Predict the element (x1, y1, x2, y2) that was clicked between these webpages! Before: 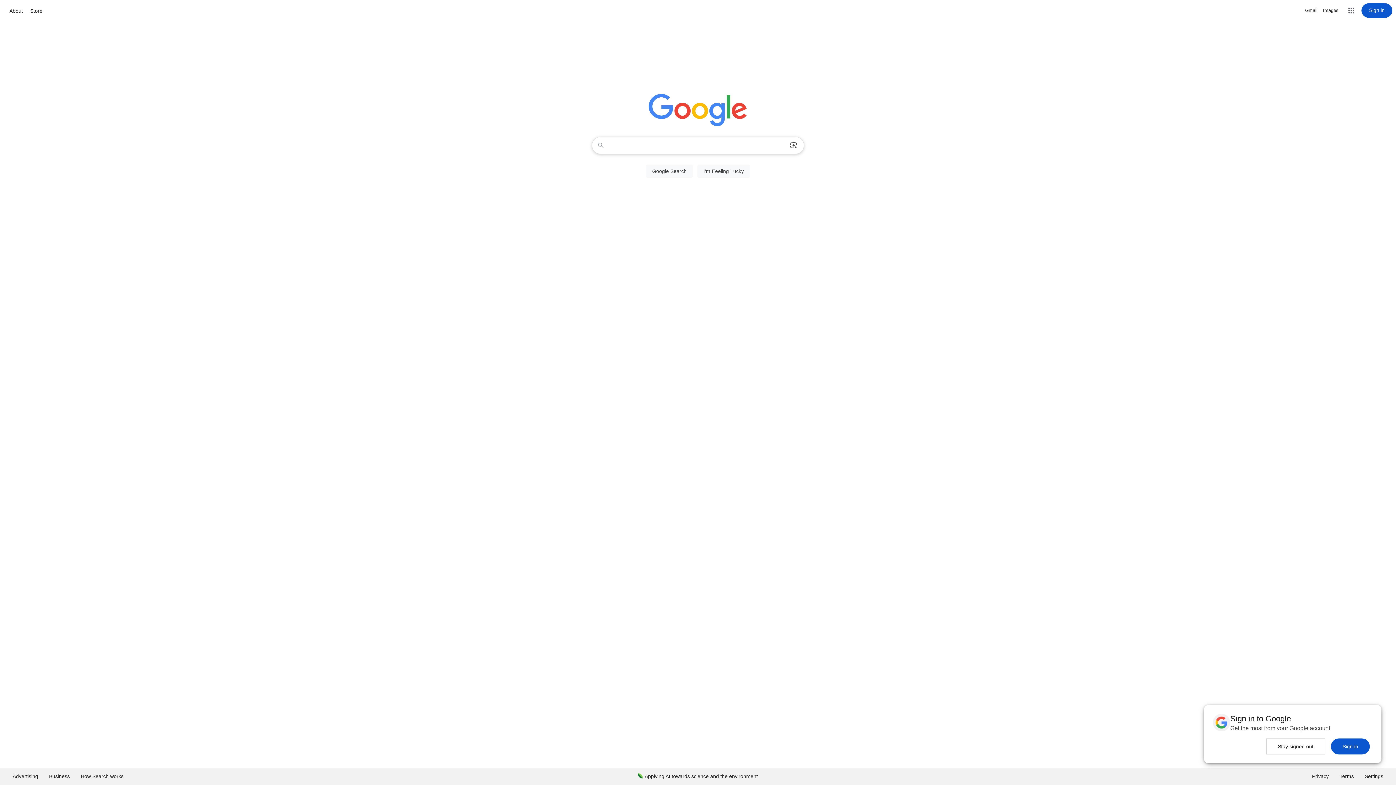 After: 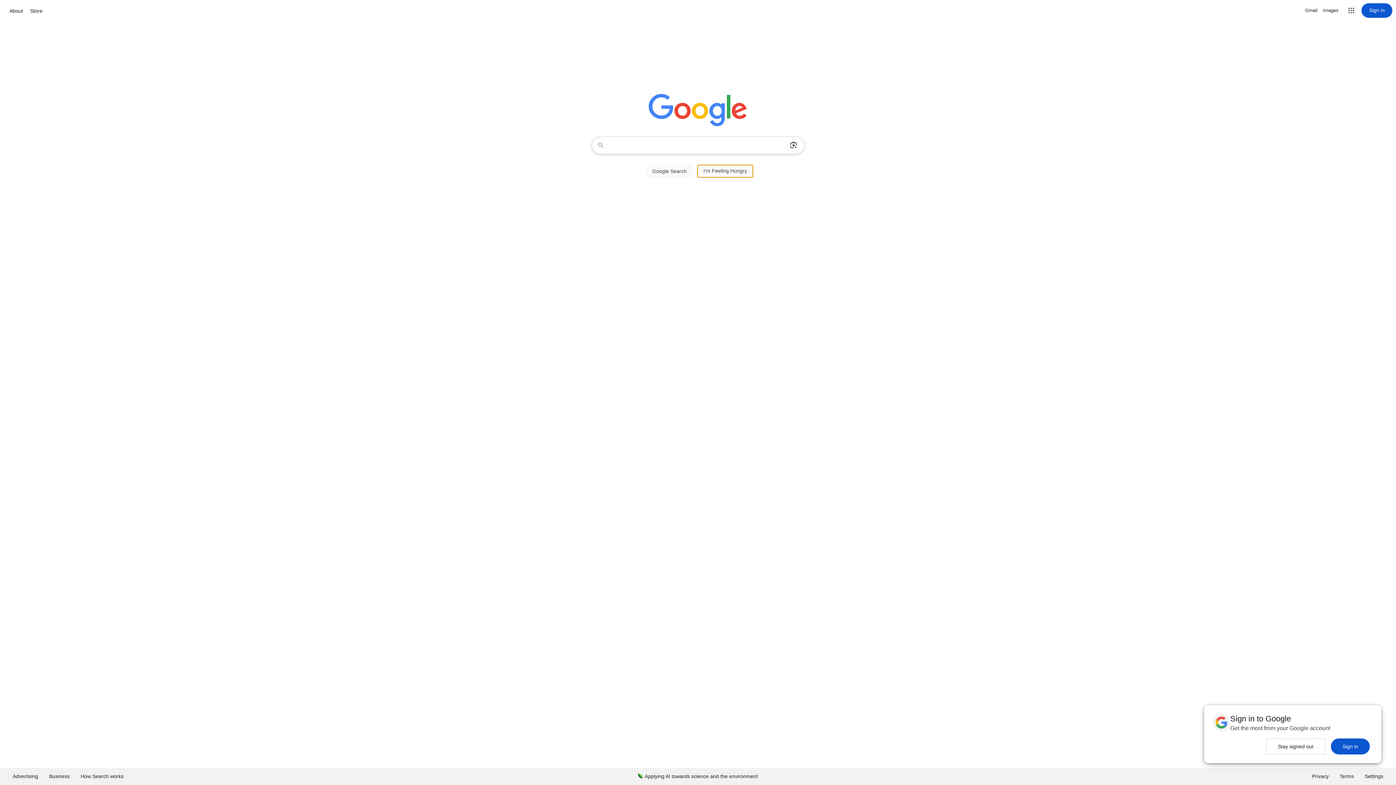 Action: bbox: (697, 164, 750, 177) label: I'm Feeling Lucky